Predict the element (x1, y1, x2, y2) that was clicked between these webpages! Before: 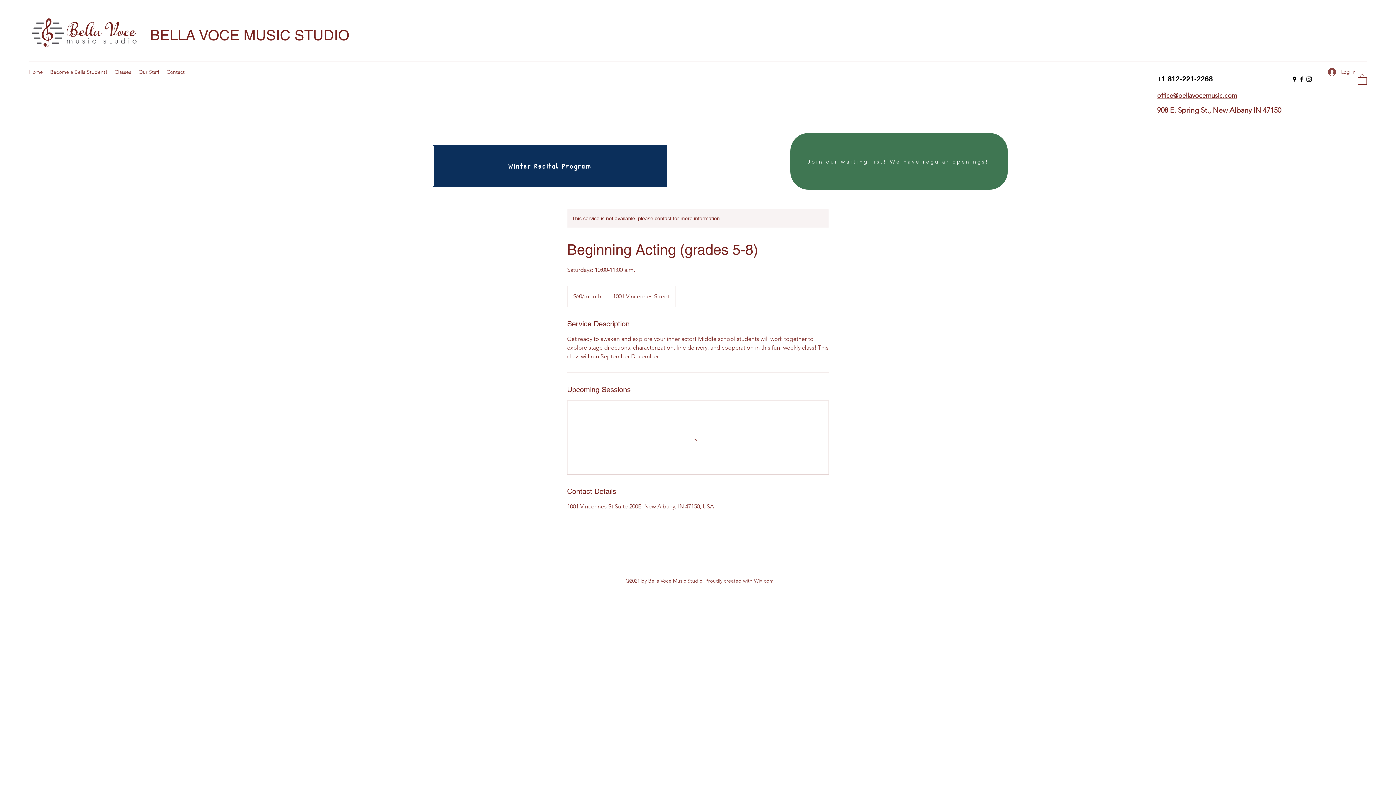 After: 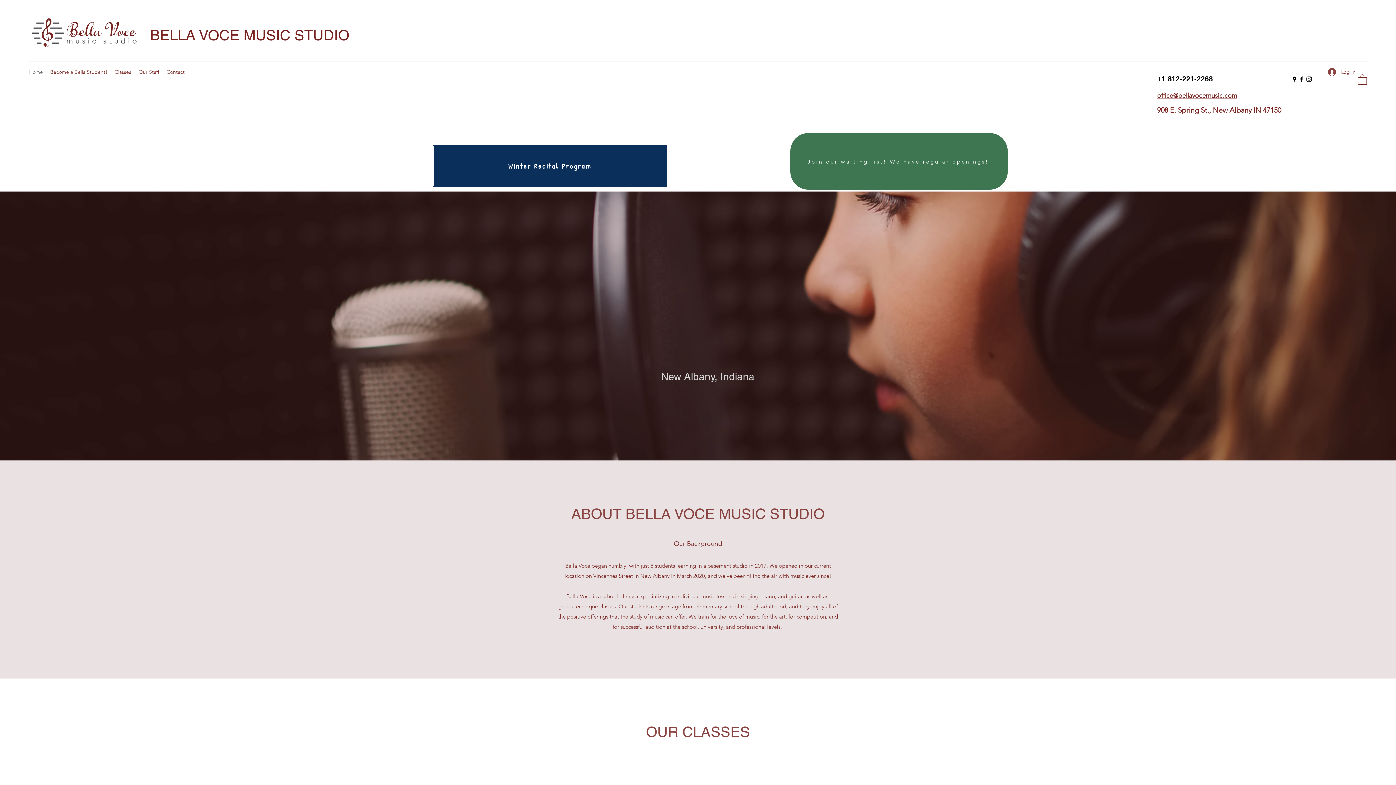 Action: label: Home bbox: (25, 66, 46, 77)